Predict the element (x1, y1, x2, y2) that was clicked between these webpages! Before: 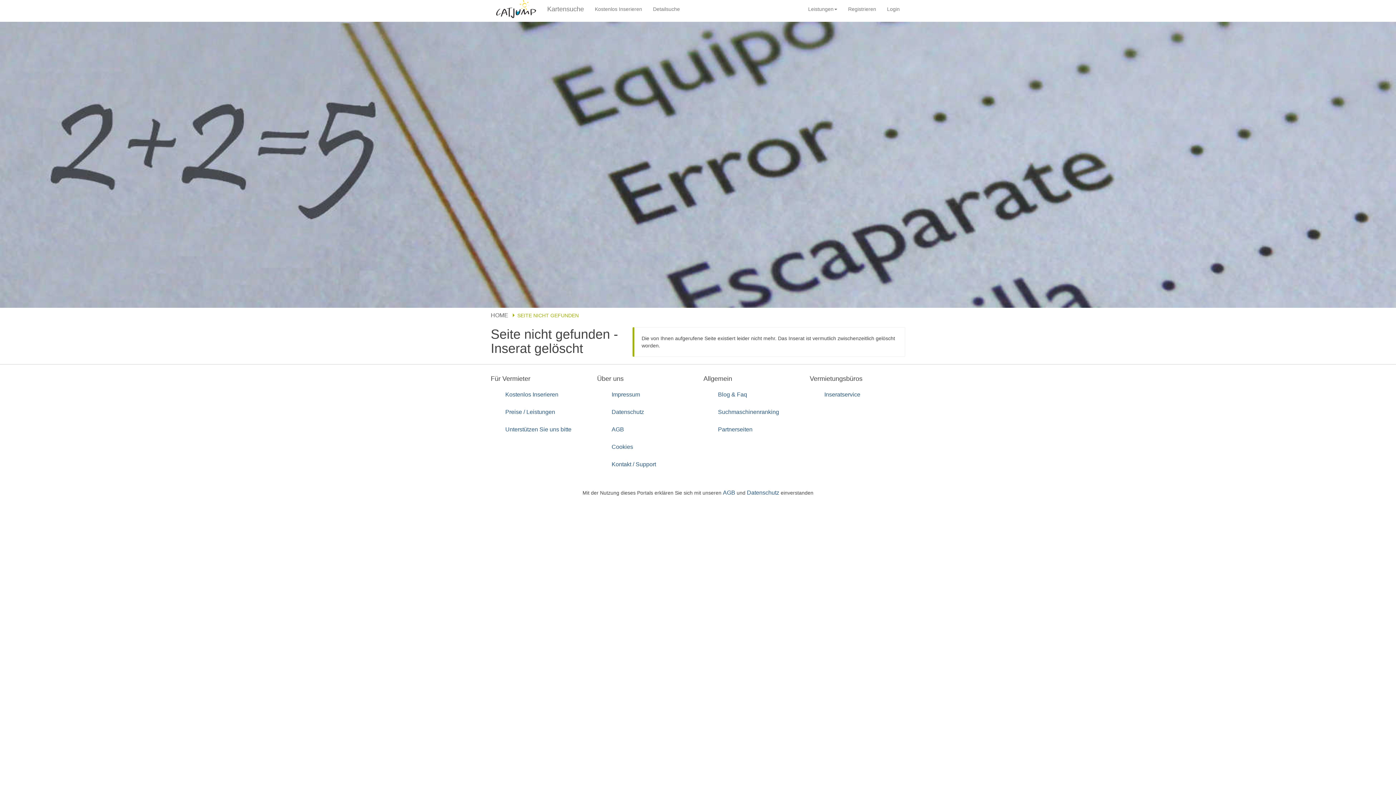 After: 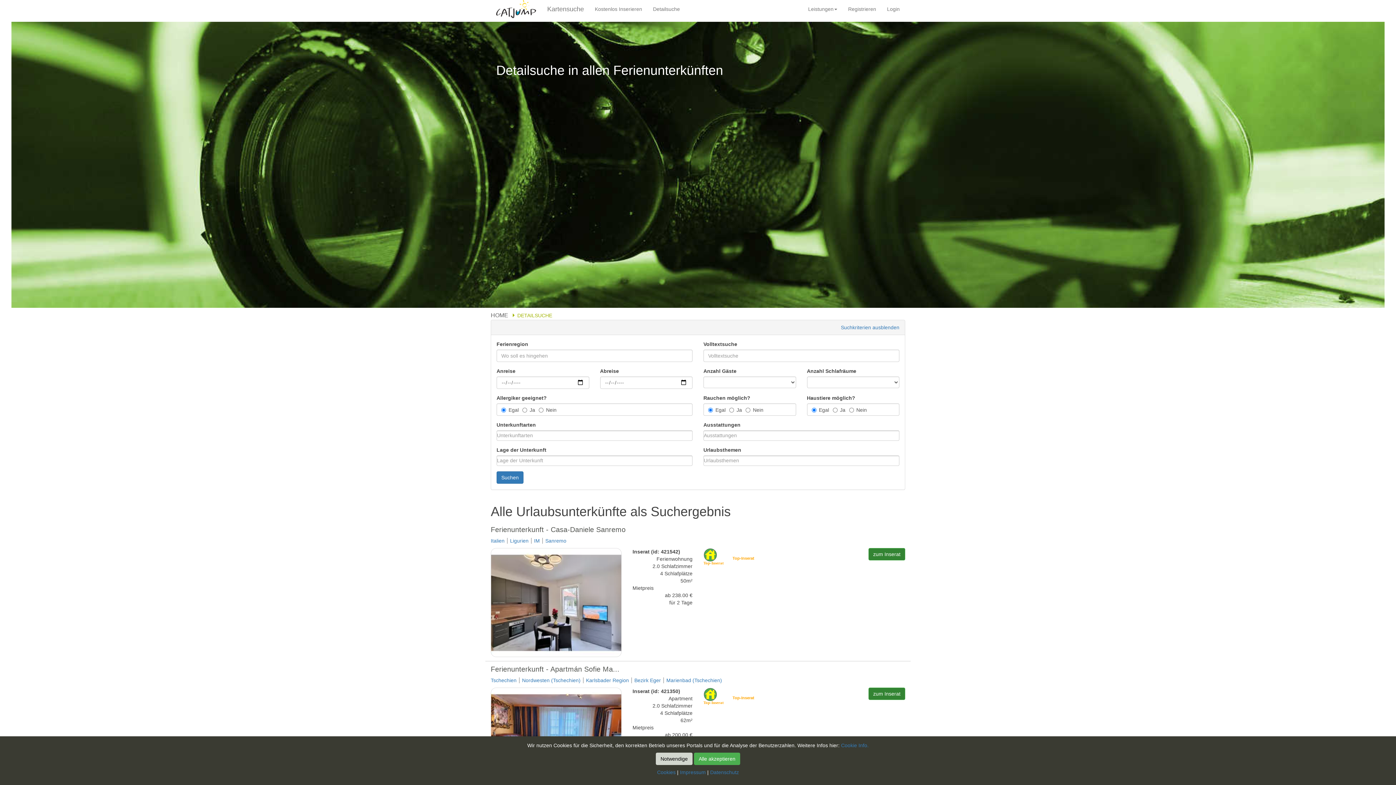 Action: bbox: (647, 0, 685, 18) label: Detailsuche